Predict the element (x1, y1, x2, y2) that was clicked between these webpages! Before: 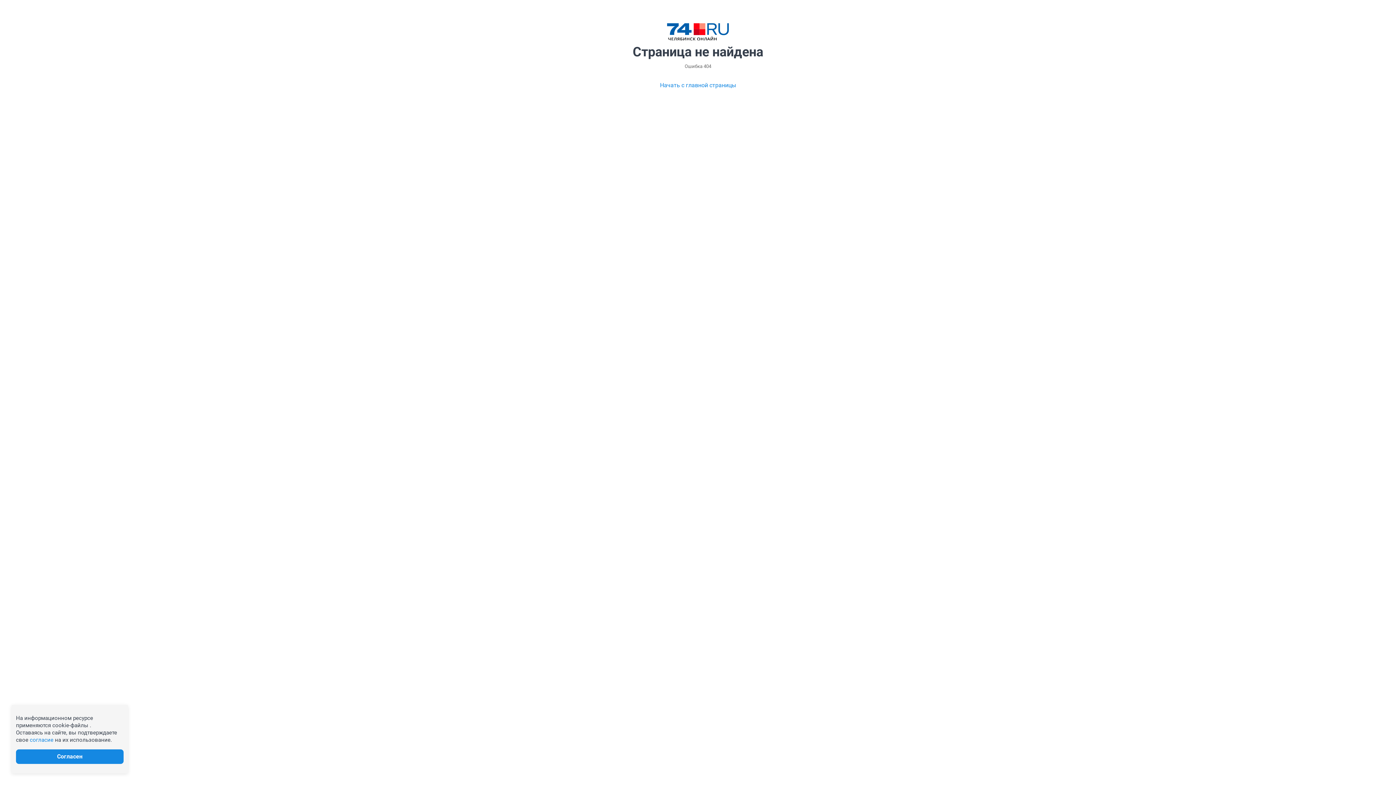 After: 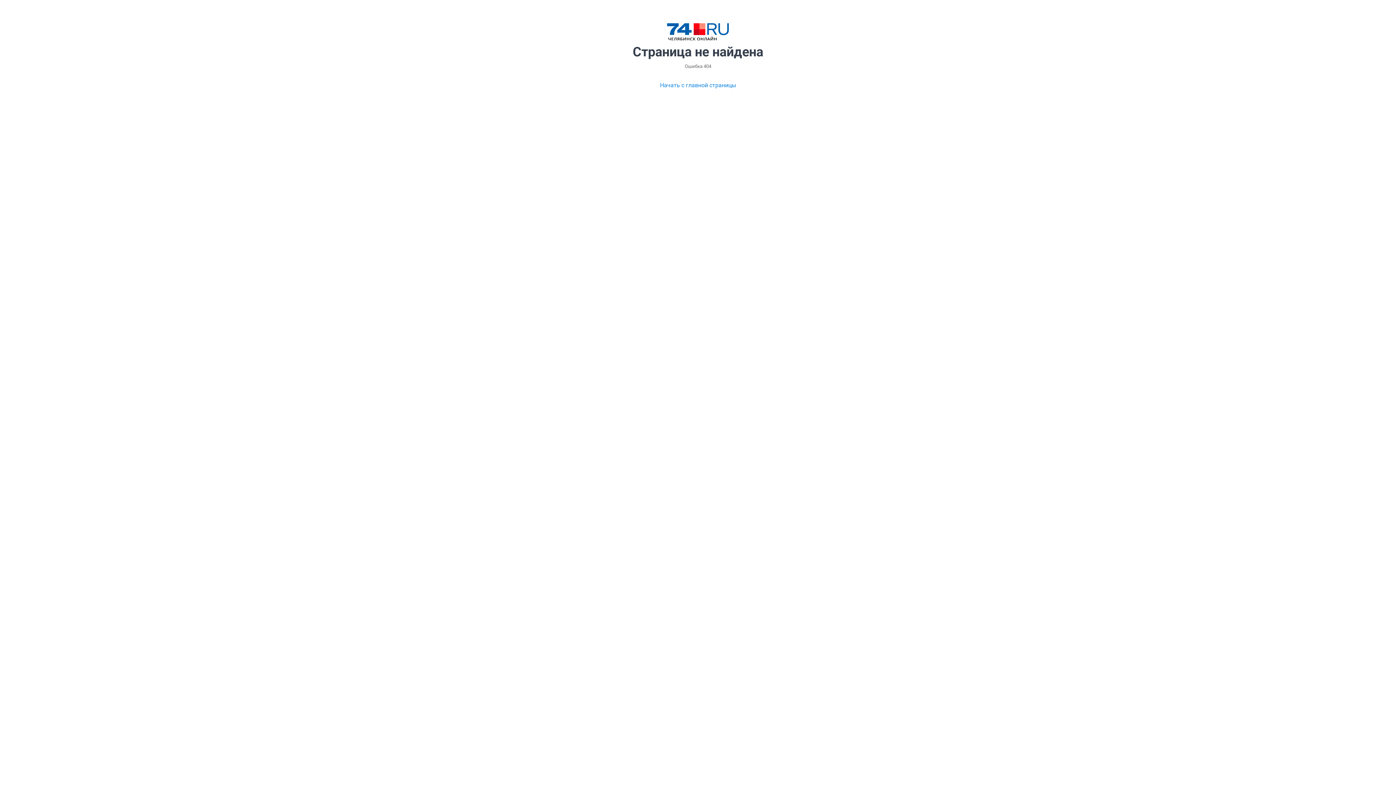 Action: label: Согласен bbox: (16, 749, 123, 764)